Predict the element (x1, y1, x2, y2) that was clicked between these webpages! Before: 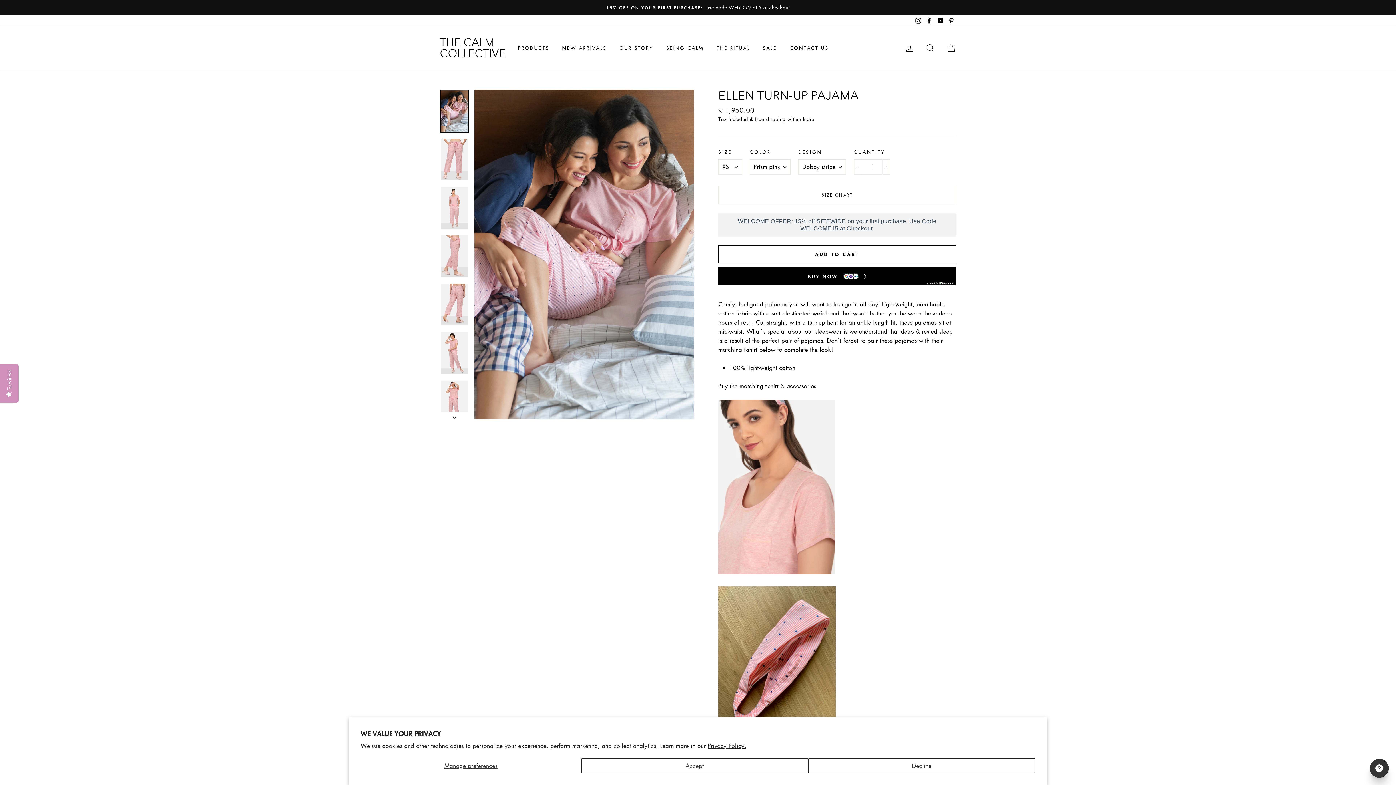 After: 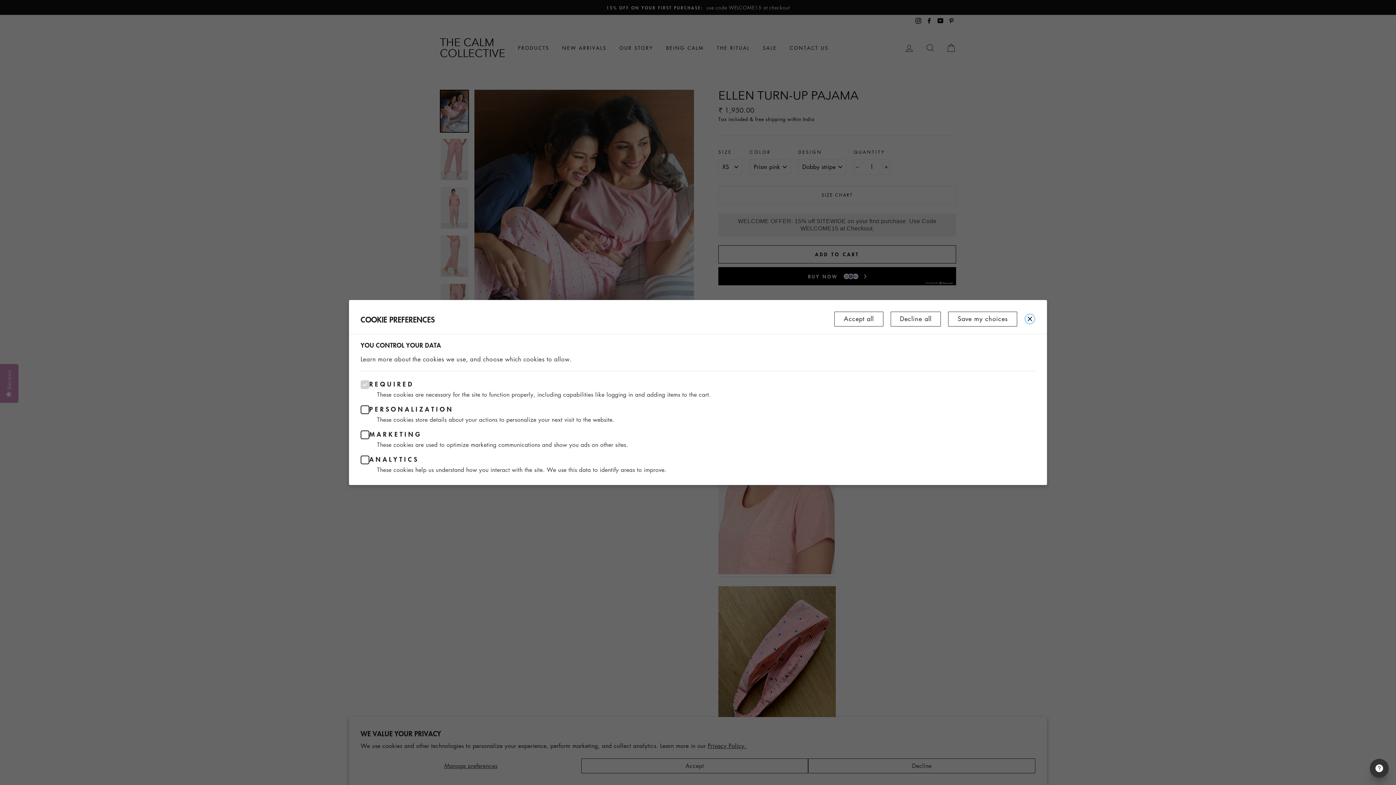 Action: bbox: (360, 758, 581, 773) label: Manage preferences